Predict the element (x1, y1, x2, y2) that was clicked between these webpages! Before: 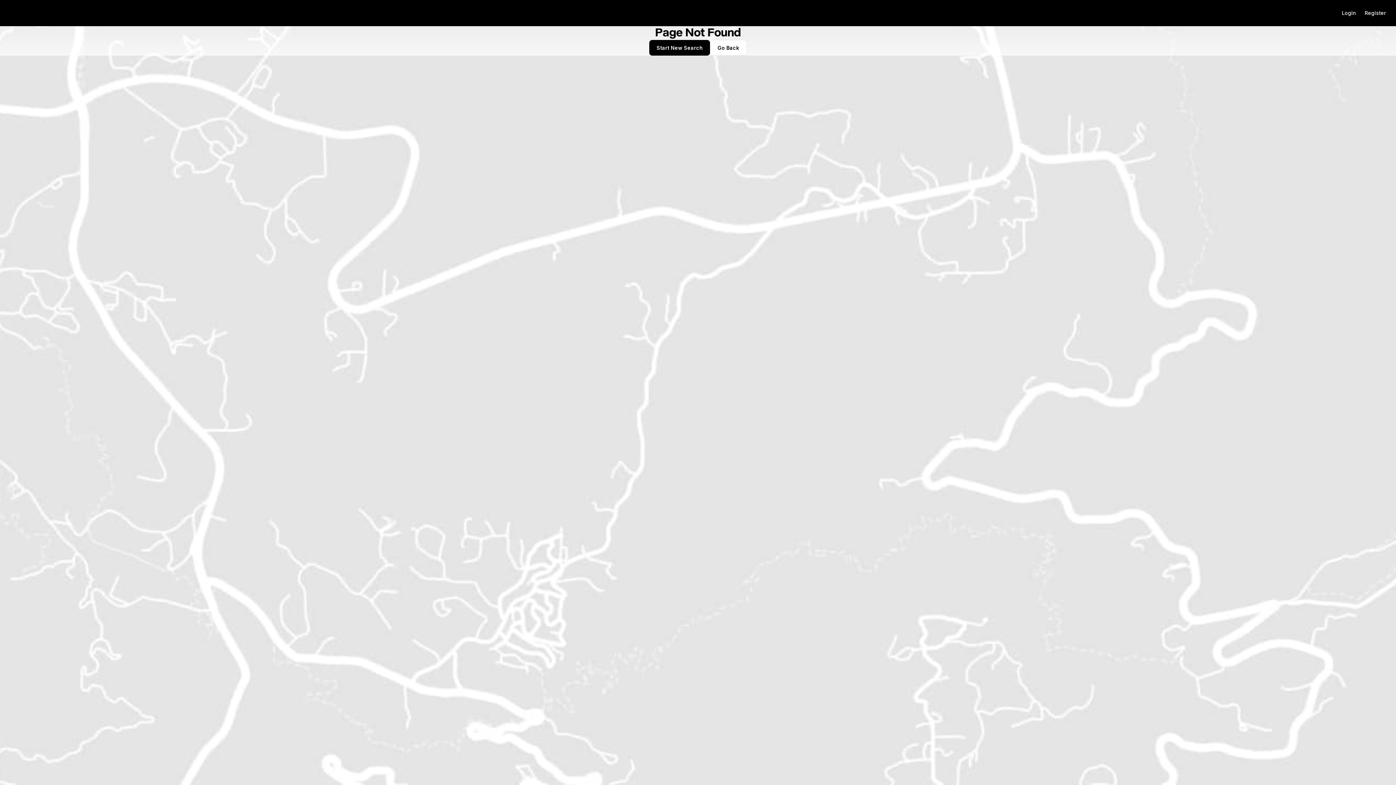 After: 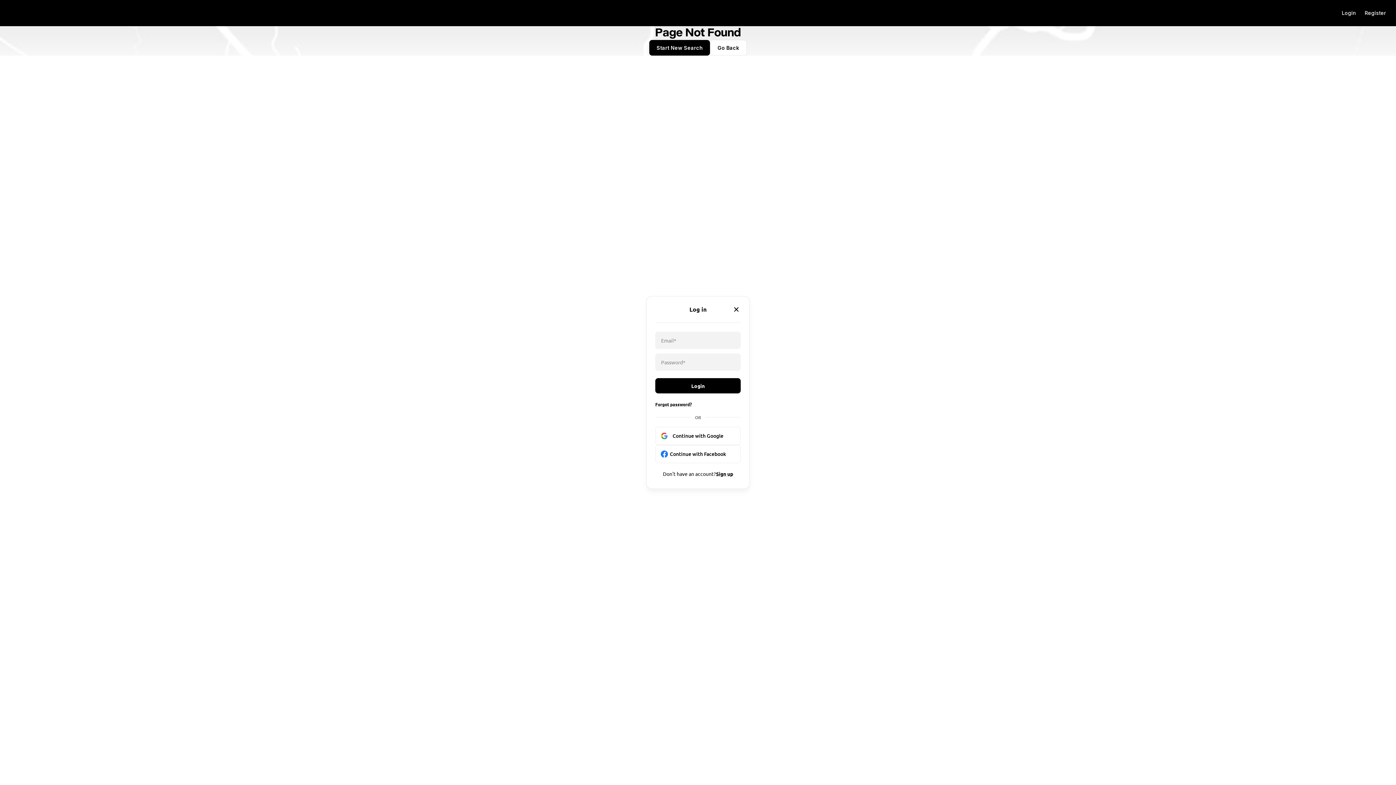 Action: bbox: (1337, 5, 1360, 20) label: Login